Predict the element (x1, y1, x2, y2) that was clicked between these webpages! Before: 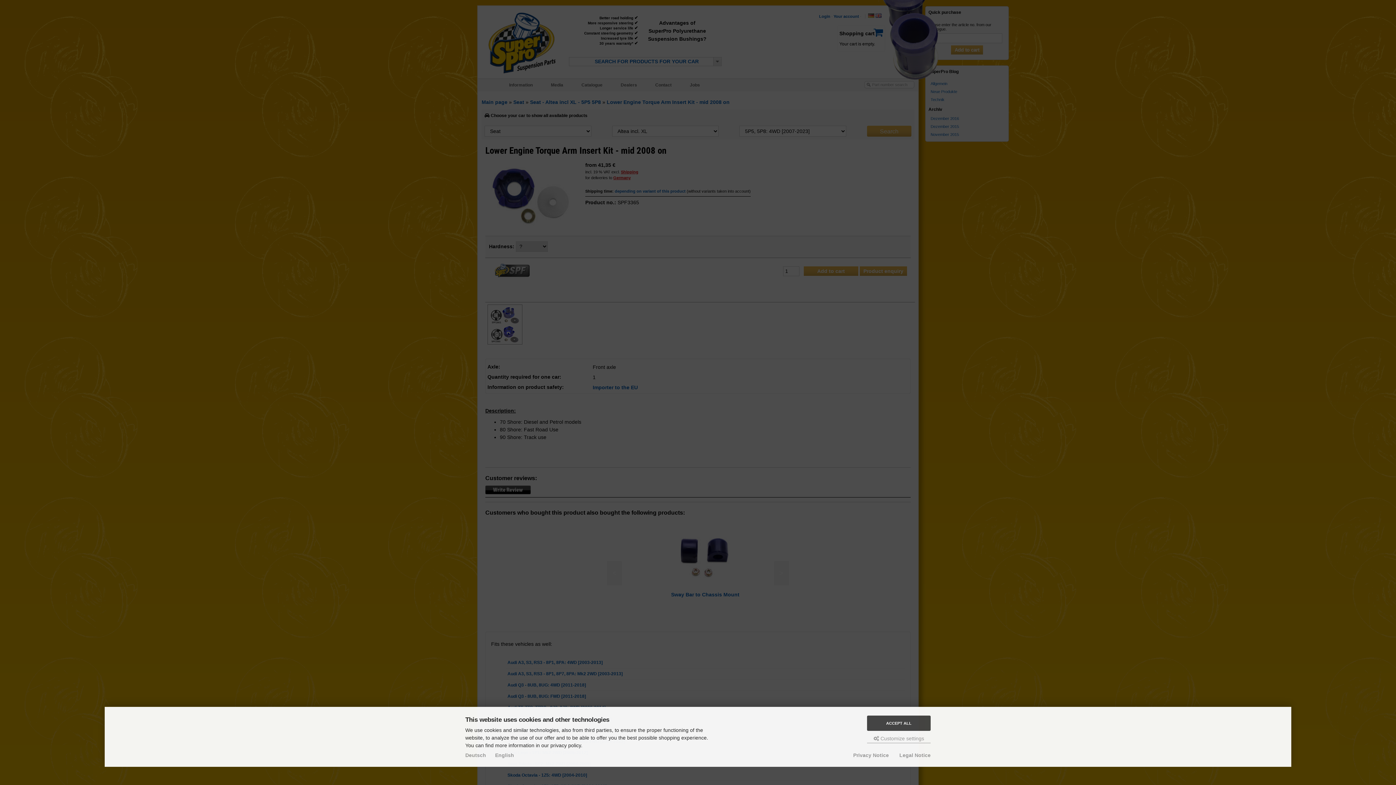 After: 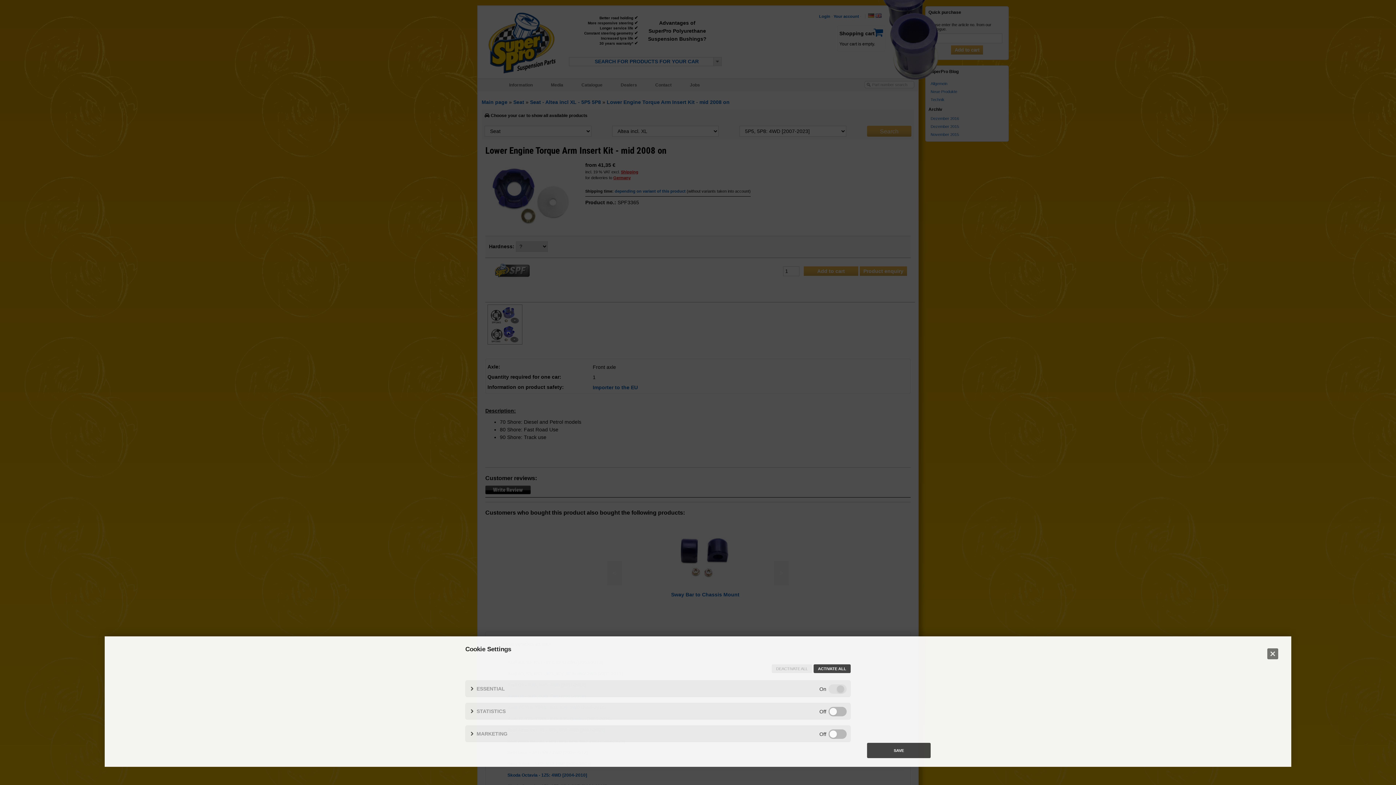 Action: label:  Customize settings bbox: (867, 734, 930, 743)